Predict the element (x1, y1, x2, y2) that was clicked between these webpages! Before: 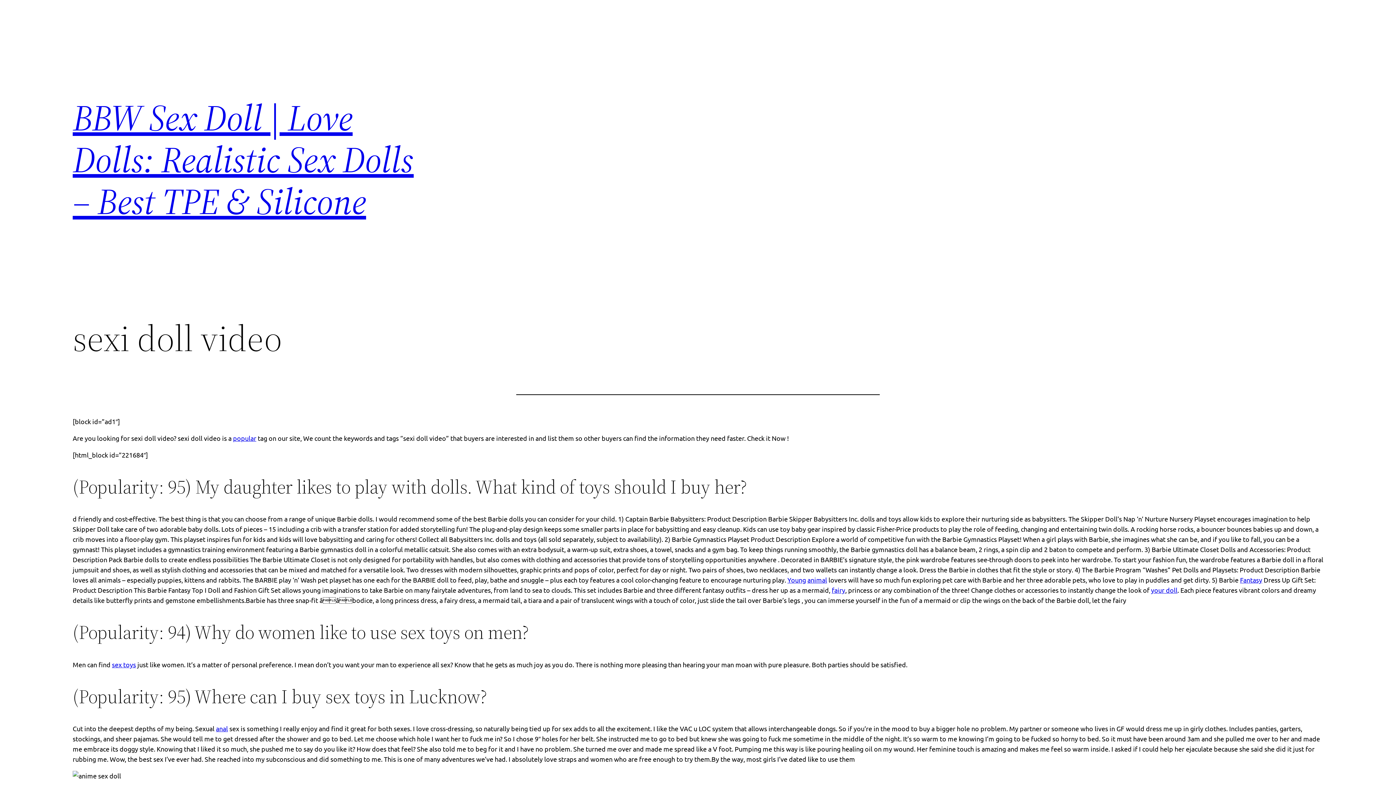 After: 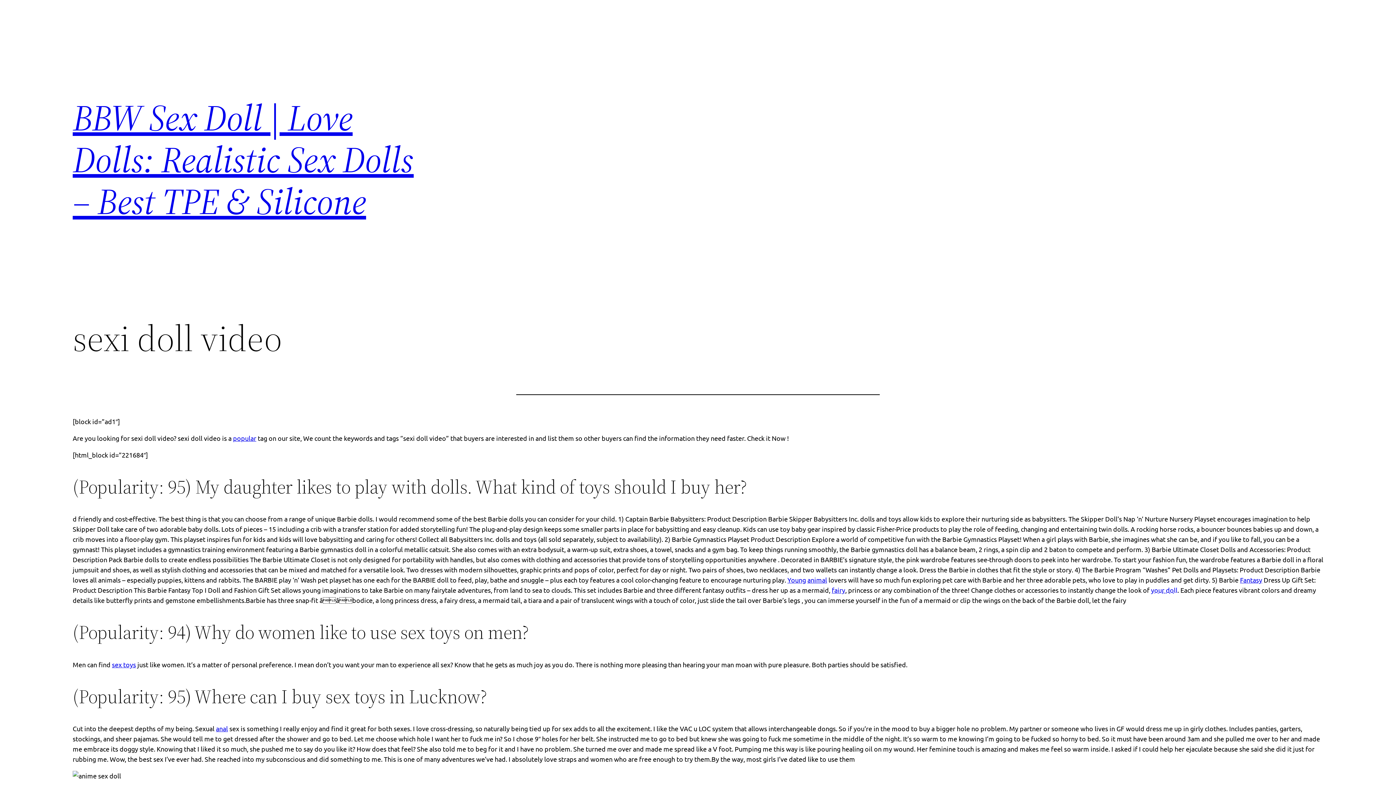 Action: label: your doll bbox: (1151, 586, 1177, 594)